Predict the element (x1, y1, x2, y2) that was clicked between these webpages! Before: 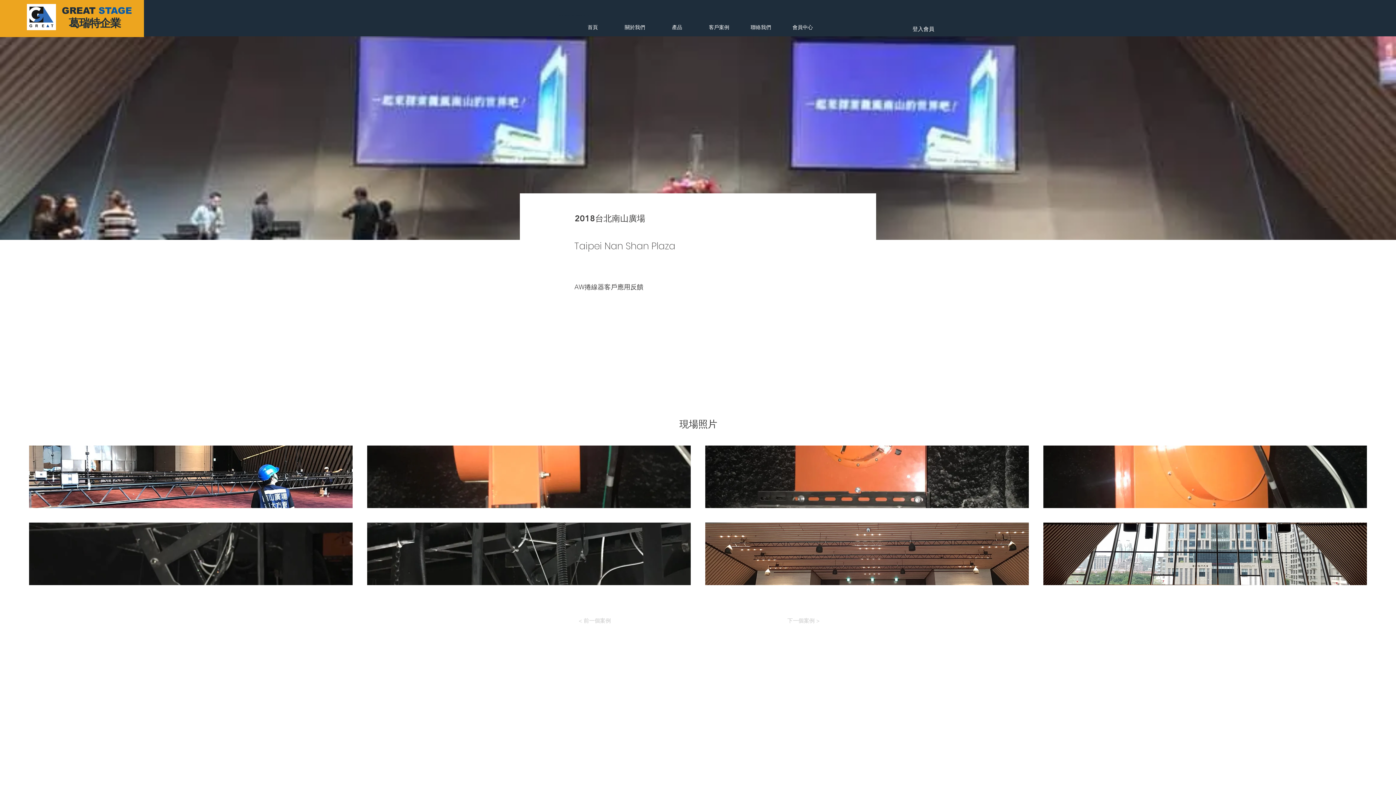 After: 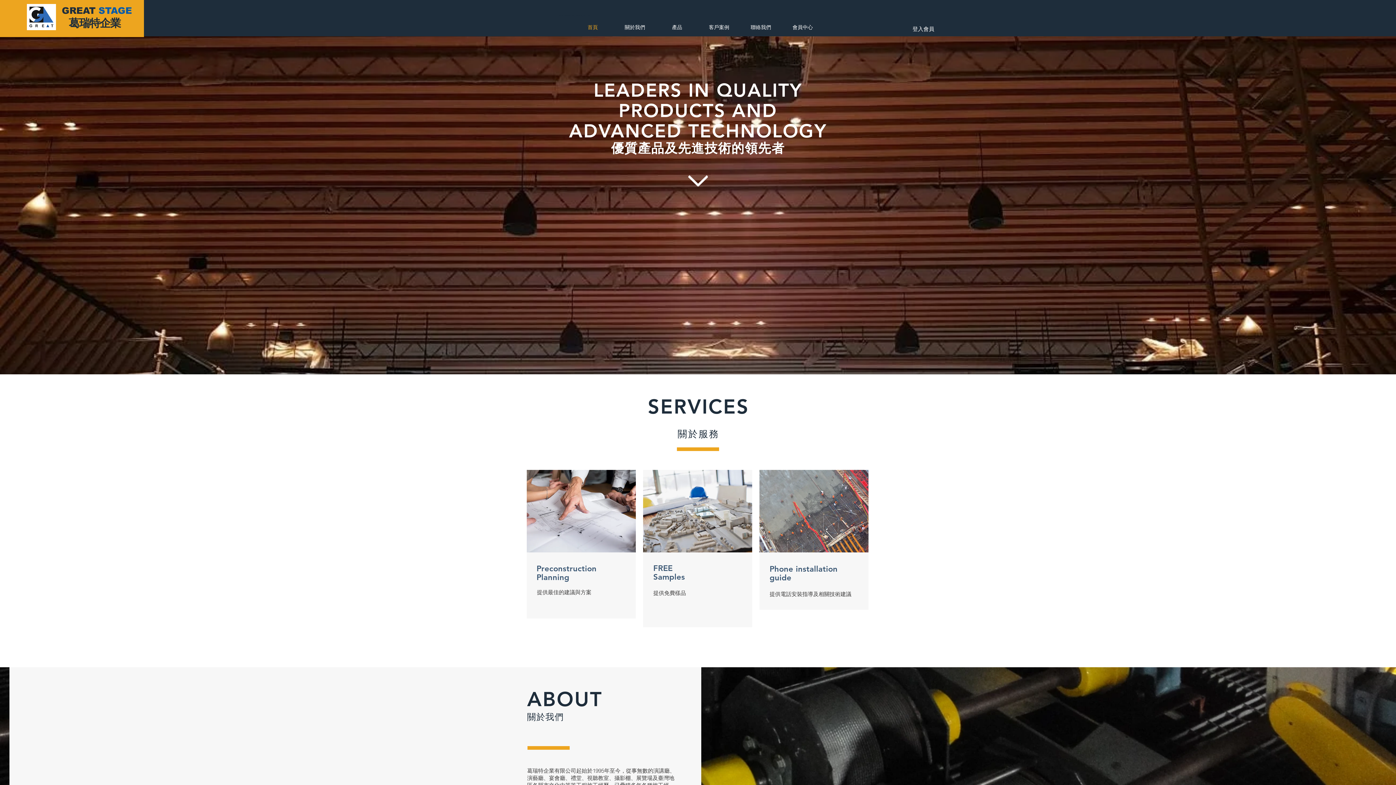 Action: label: 聯絡我們 bbox: (740, 20, 782, 34)